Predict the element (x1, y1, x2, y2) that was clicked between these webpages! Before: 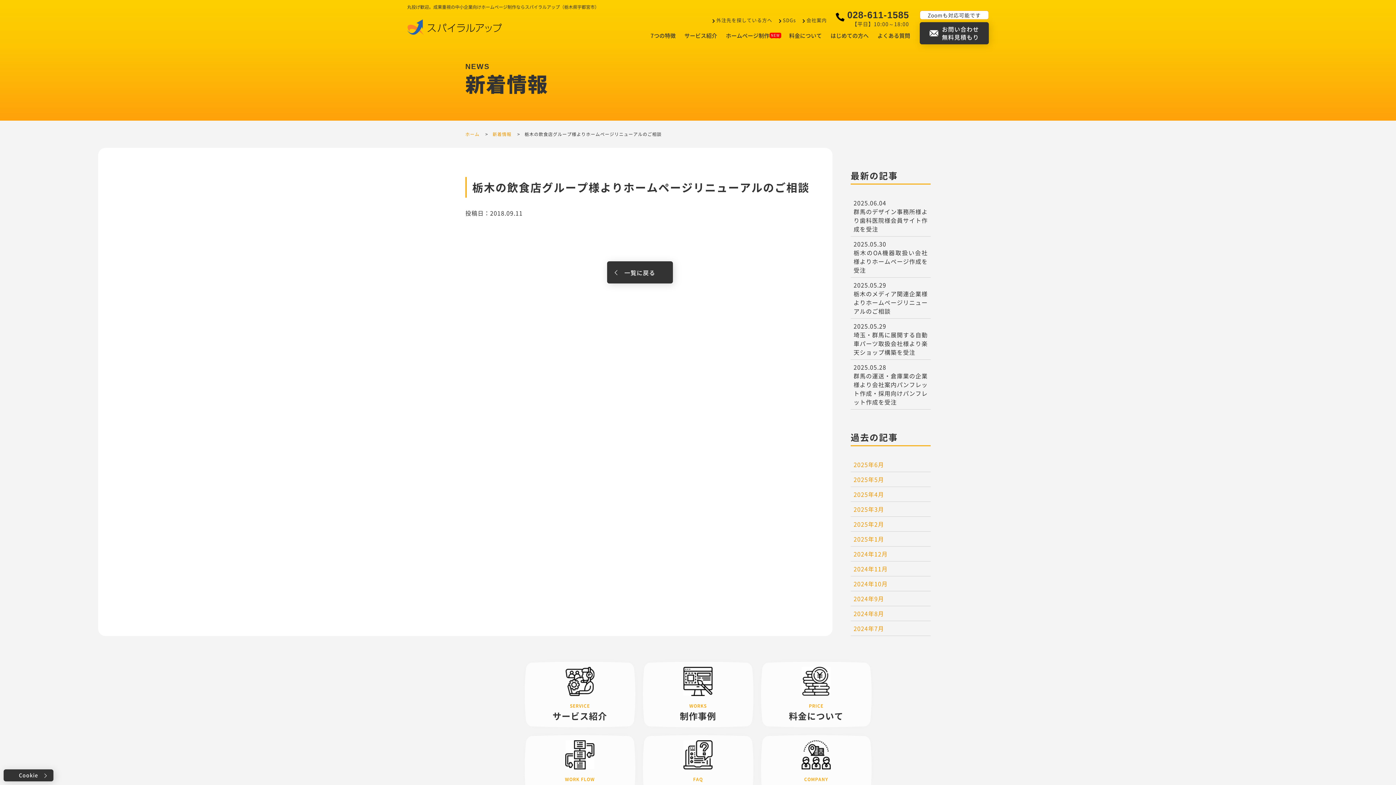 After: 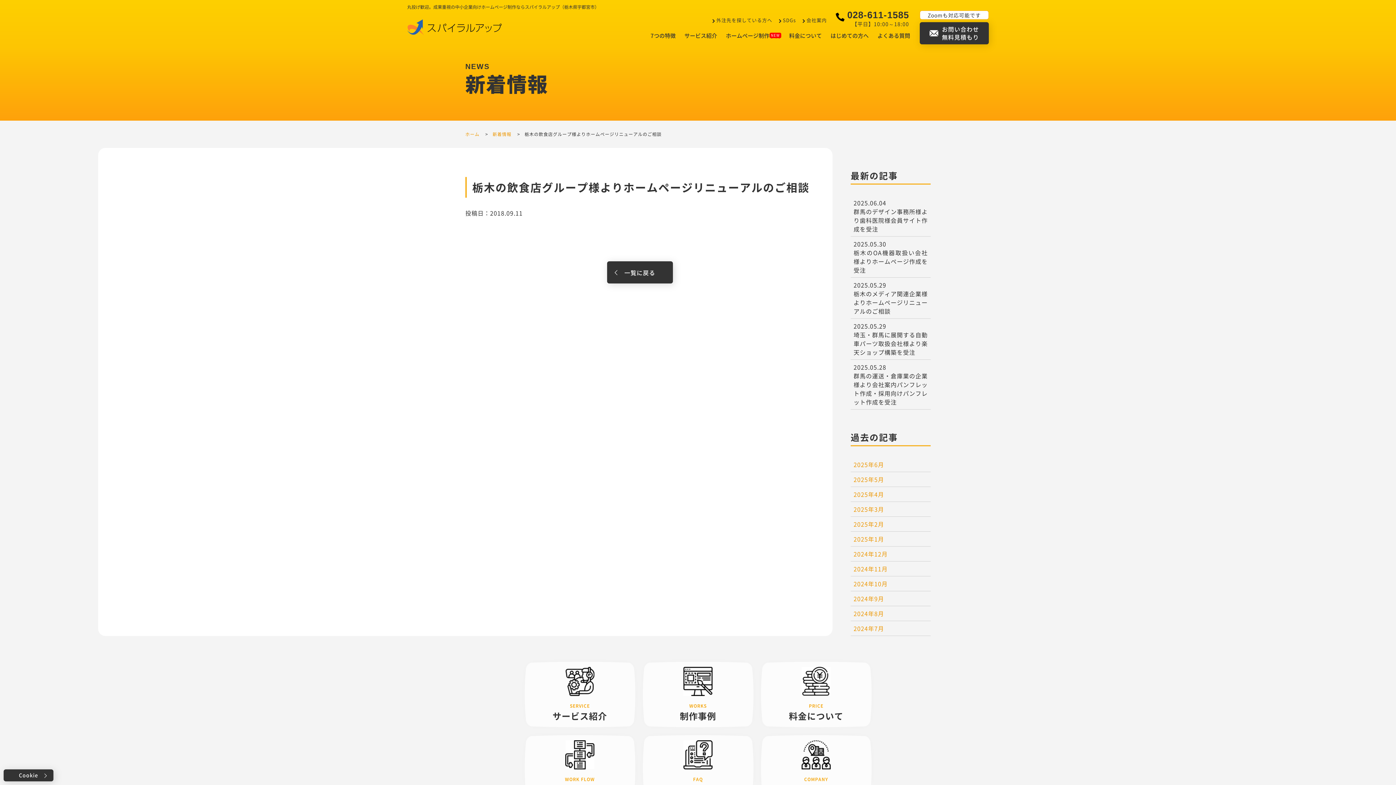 Action: bbox: (850, 318, 930, 359) label: 2025.05.29
埼玉・群馬に展開する自動車パーツ取扱会社様より楽天ショップ構築を受注